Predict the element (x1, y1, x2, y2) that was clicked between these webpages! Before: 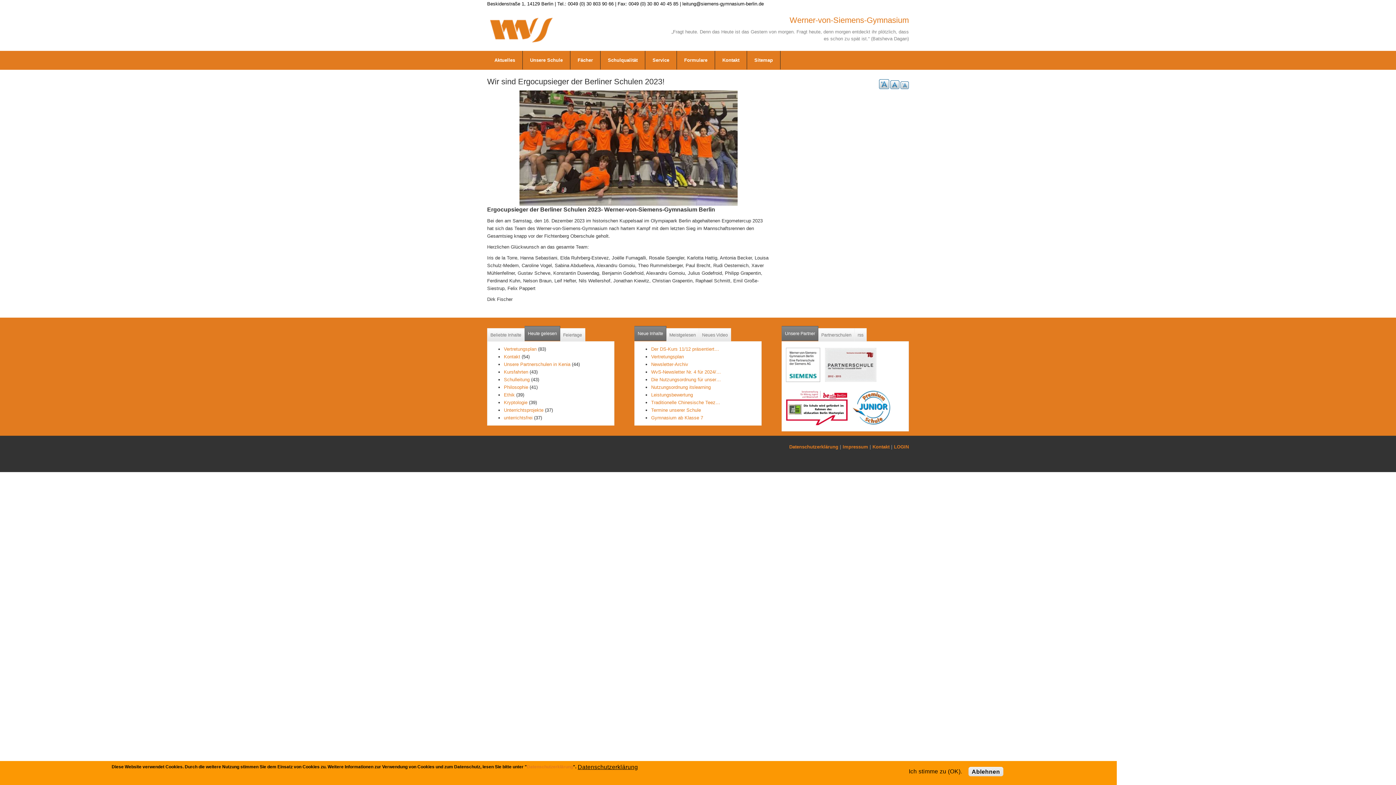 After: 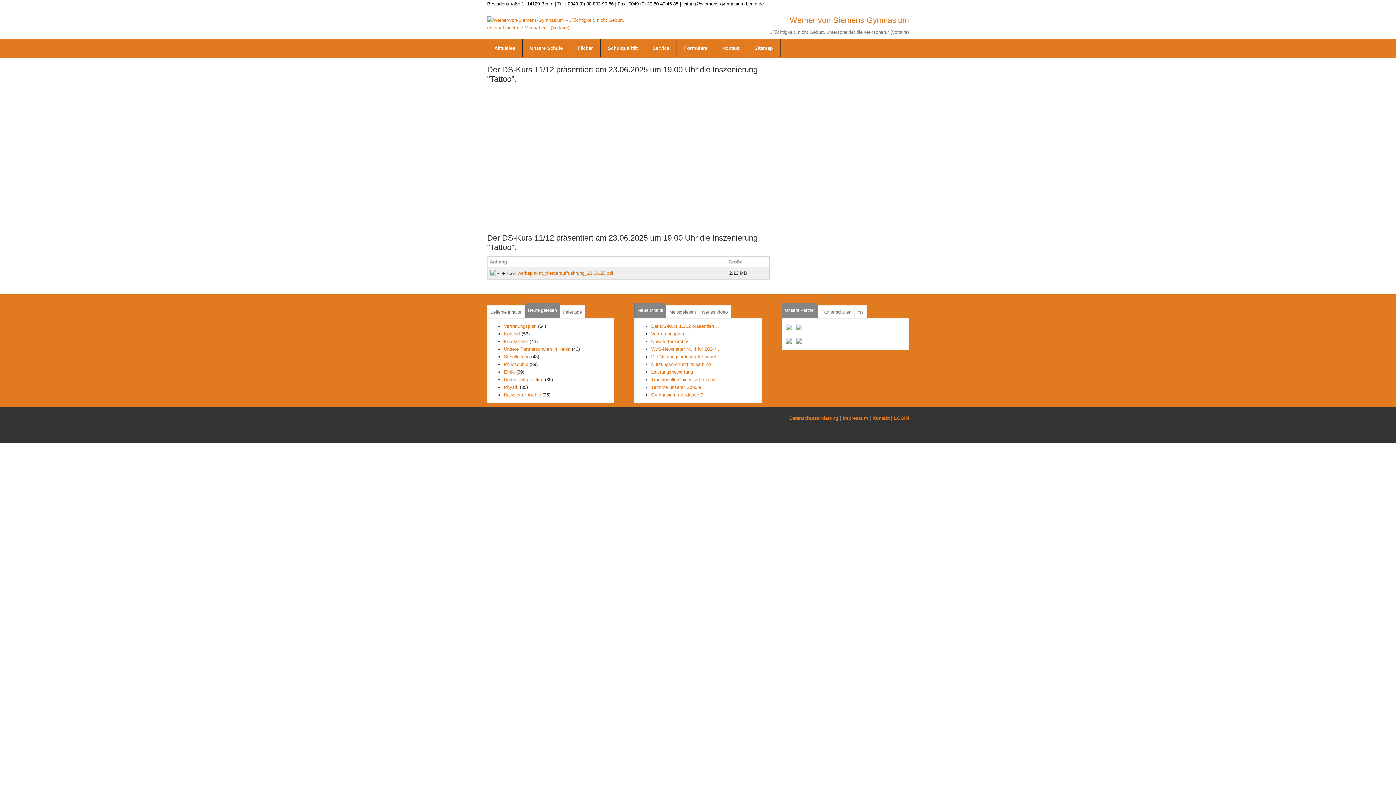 Action: bbox: (651, 346, 719, 352) label: Der DS-Kurs 11/12 präsentiert…